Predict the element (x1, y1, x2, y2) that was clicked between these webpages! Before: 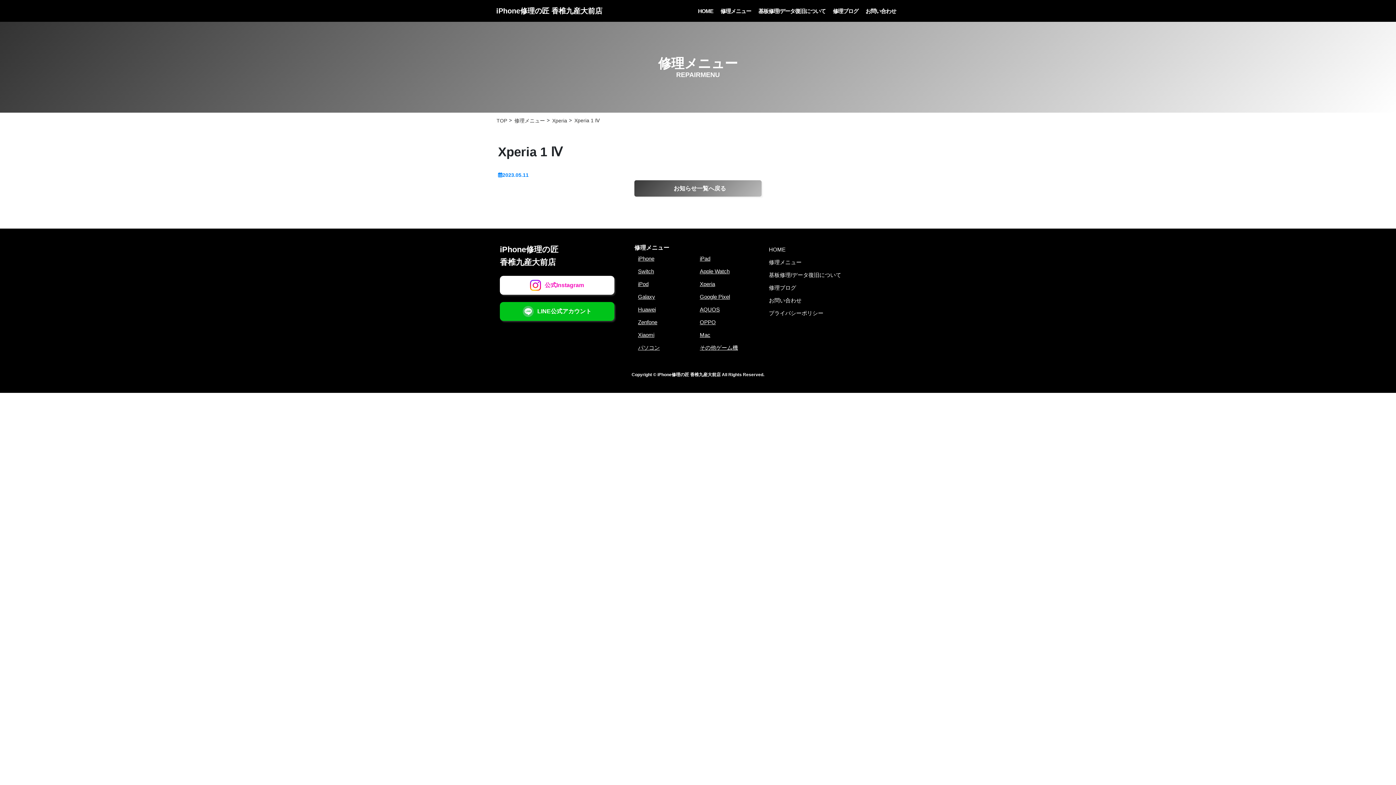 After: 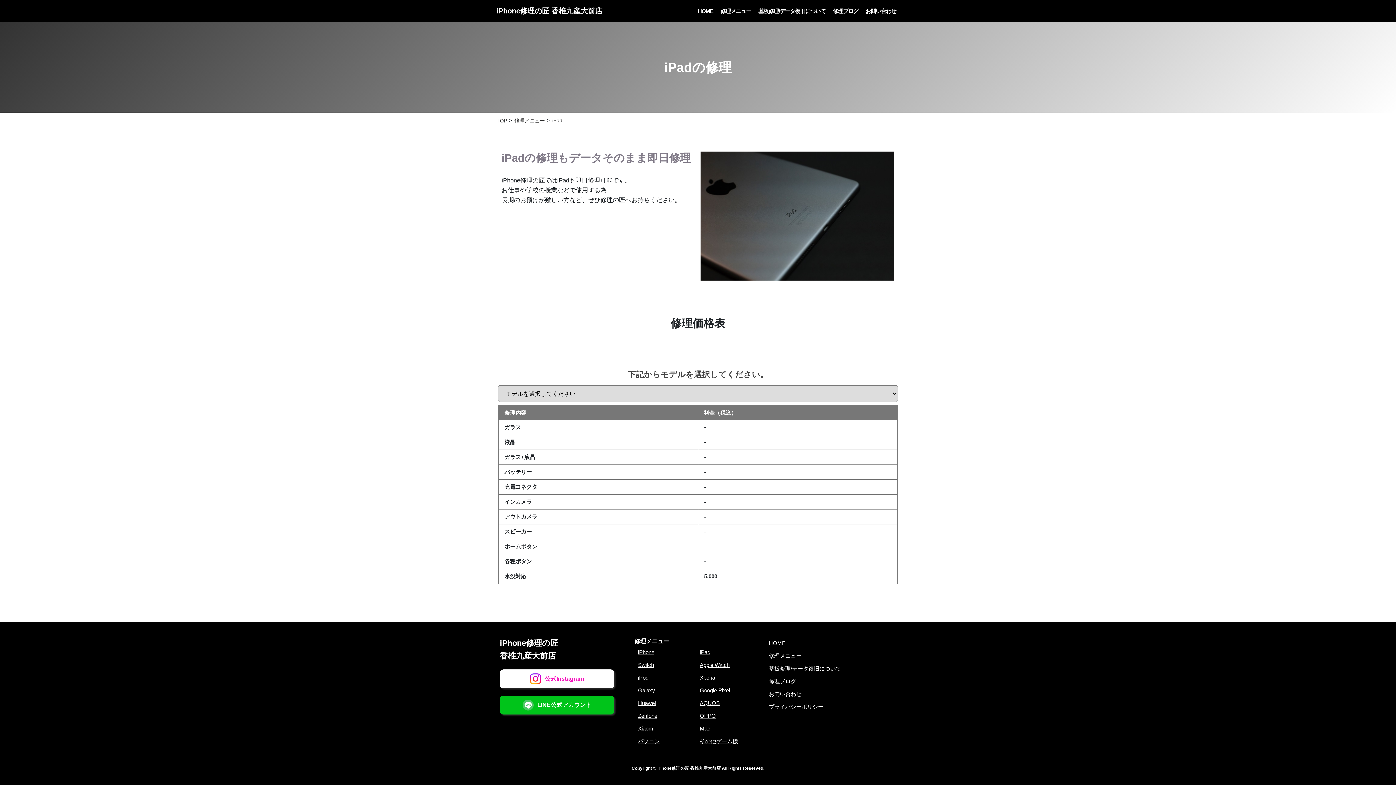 Action: bbox: (699, 255, 710, 261) label: iPad